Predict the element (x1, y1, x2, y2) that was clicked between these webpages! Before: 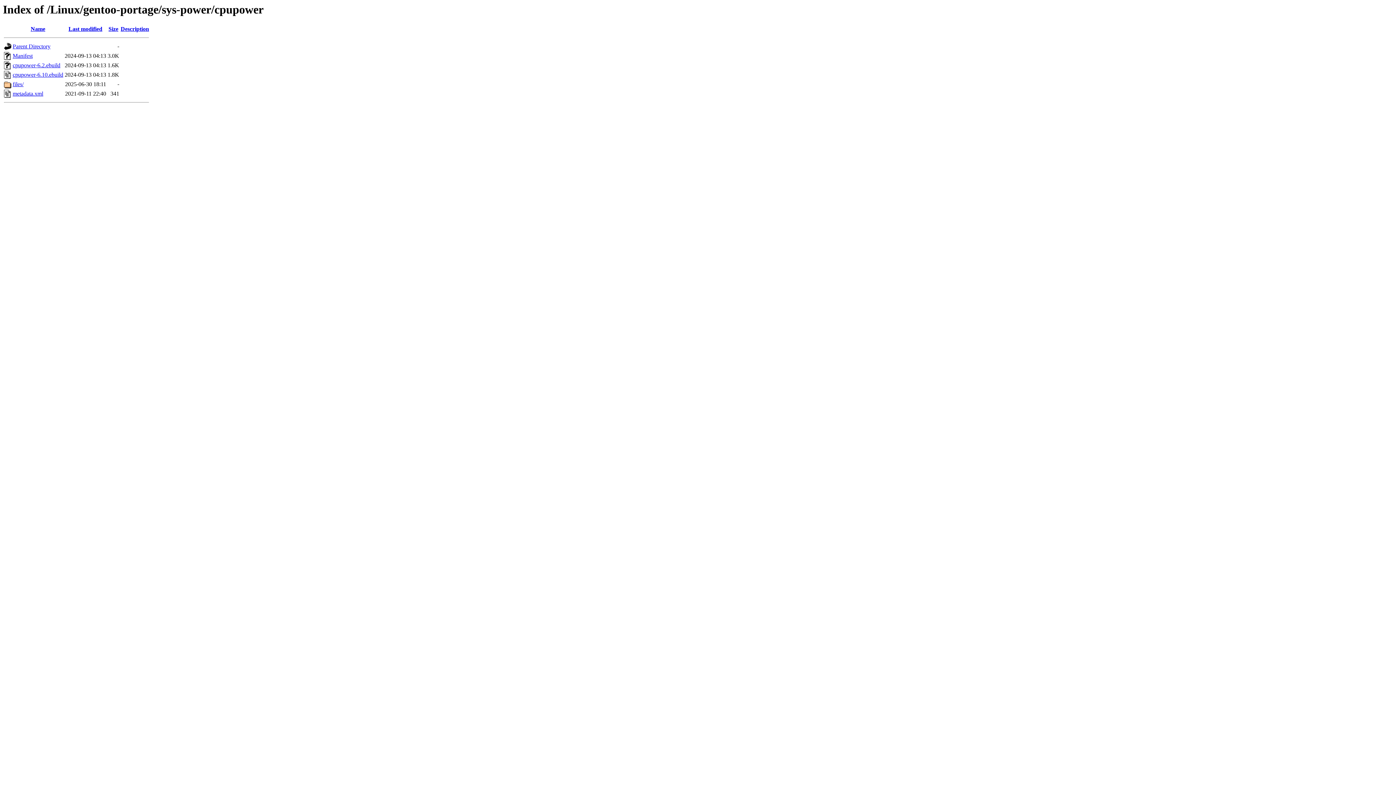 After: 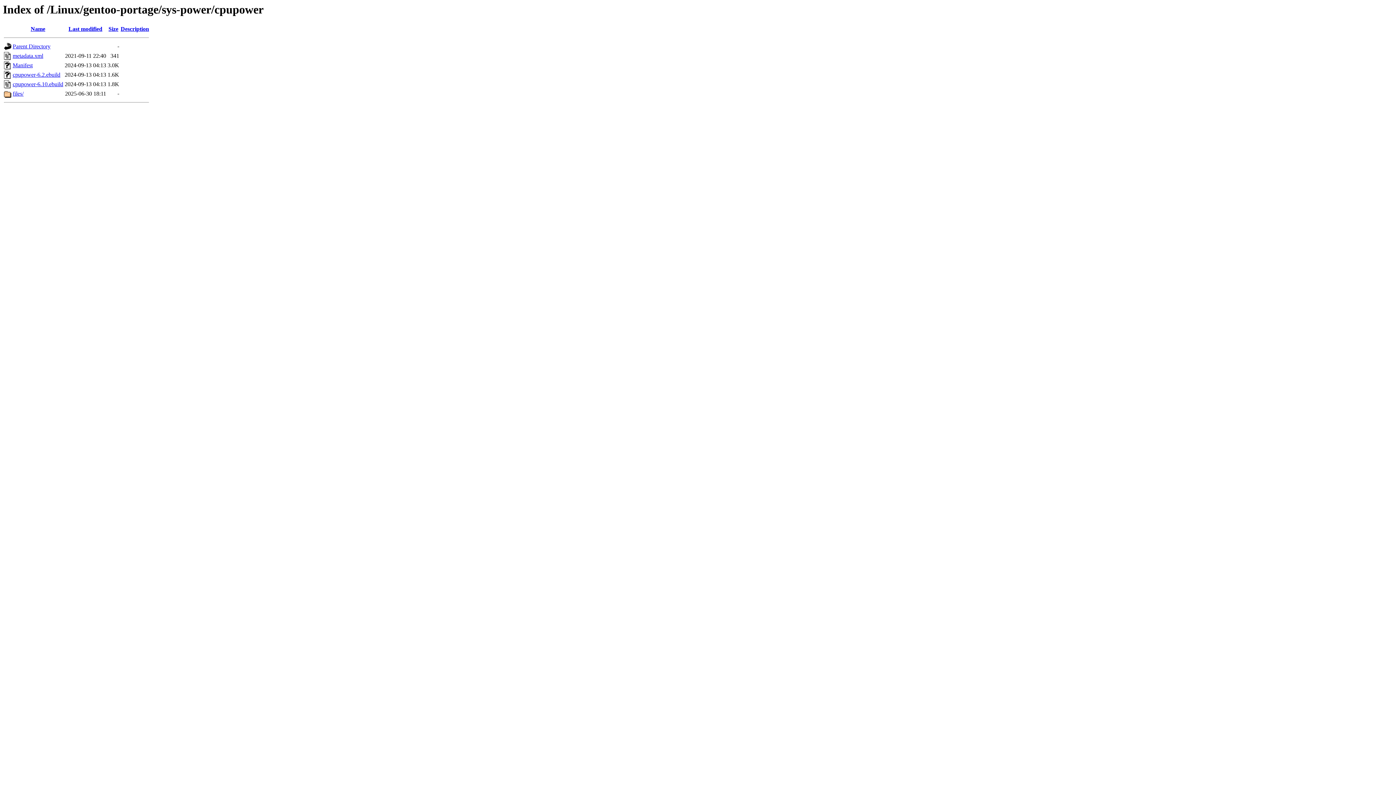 Action: label: Last modified bbox: (68, 25, 102, 32)